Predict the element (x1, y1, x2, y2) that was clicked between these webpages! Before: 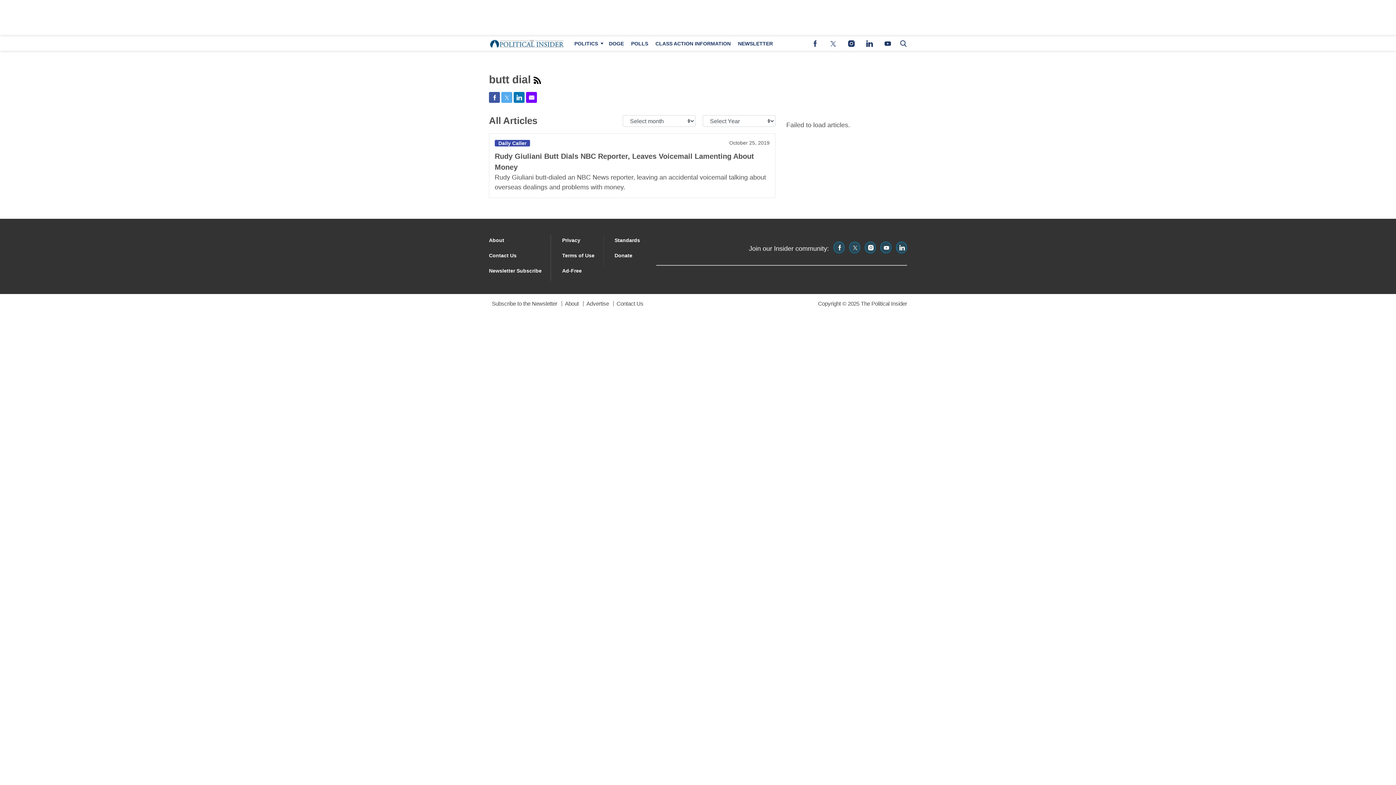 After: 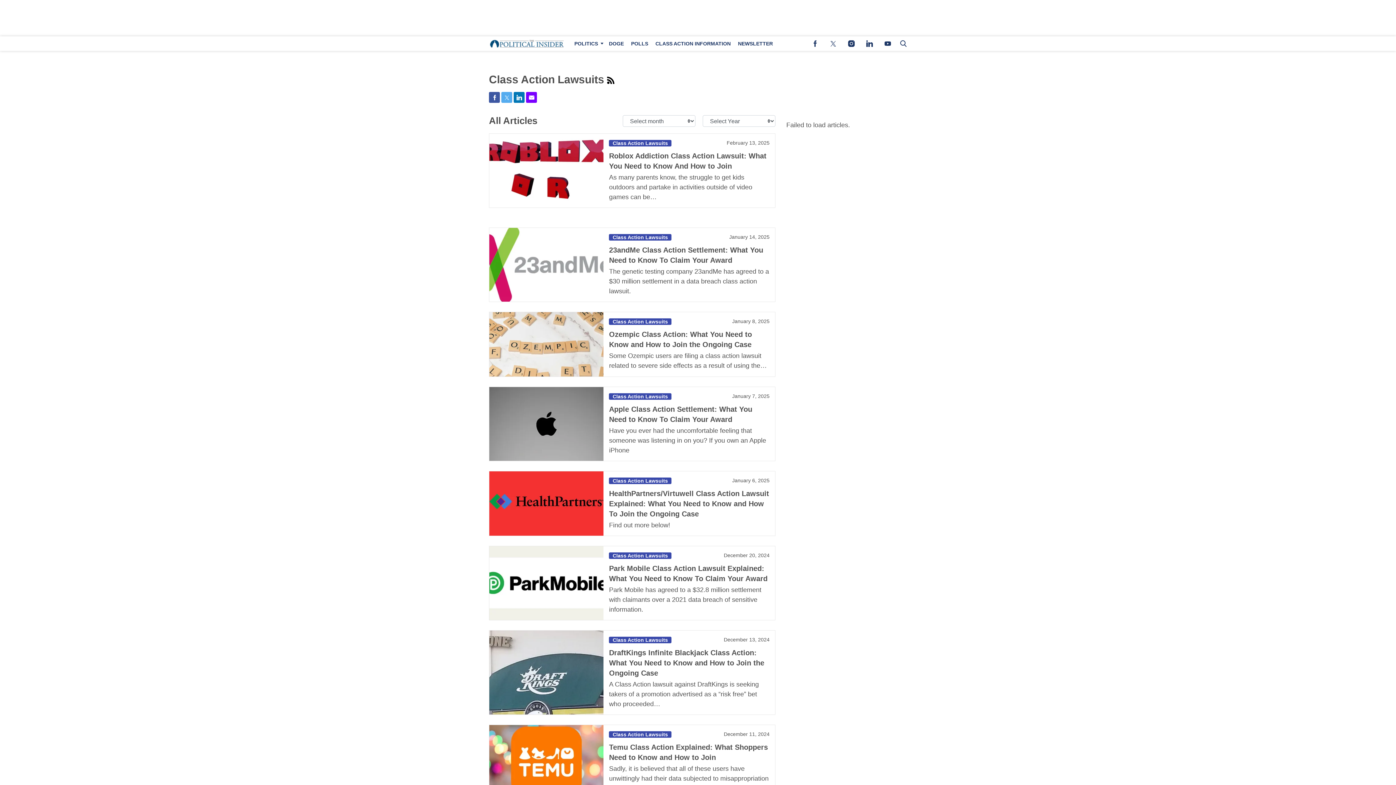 Action: label: Browse Class Action Information bbox: (652, 36, 734, 50)